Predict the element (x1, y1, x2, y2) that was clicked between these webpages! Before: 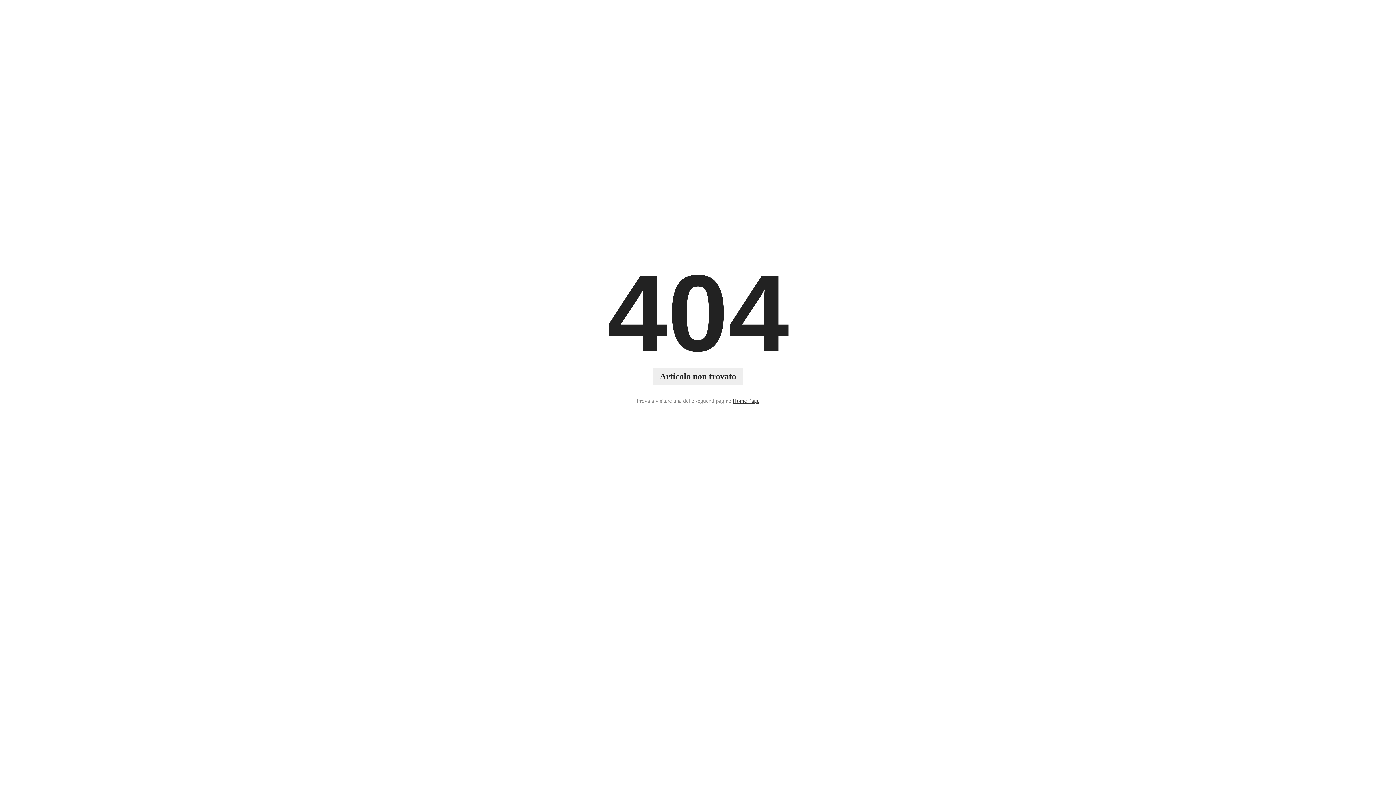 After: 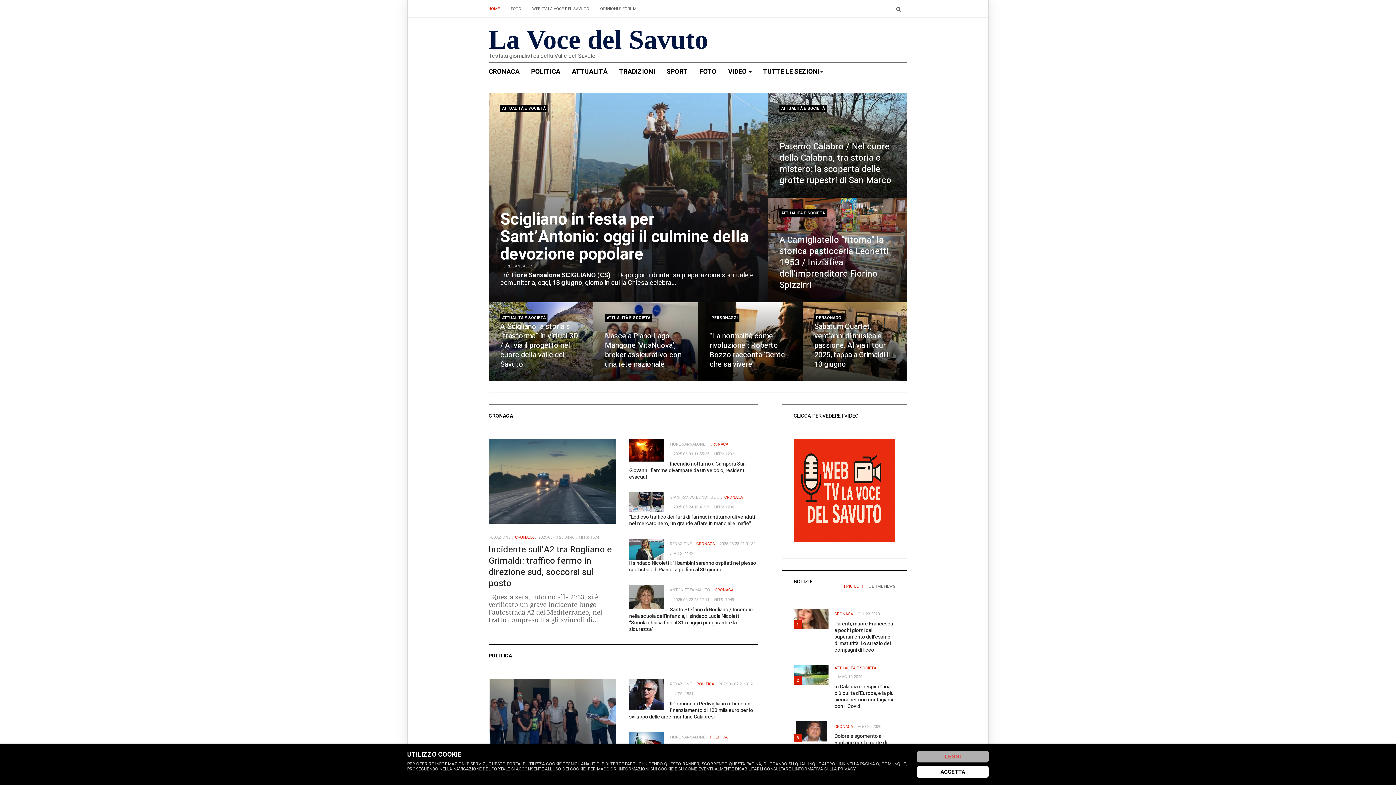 Action: label: Home Page bbox: (732, 396, 759, 405)